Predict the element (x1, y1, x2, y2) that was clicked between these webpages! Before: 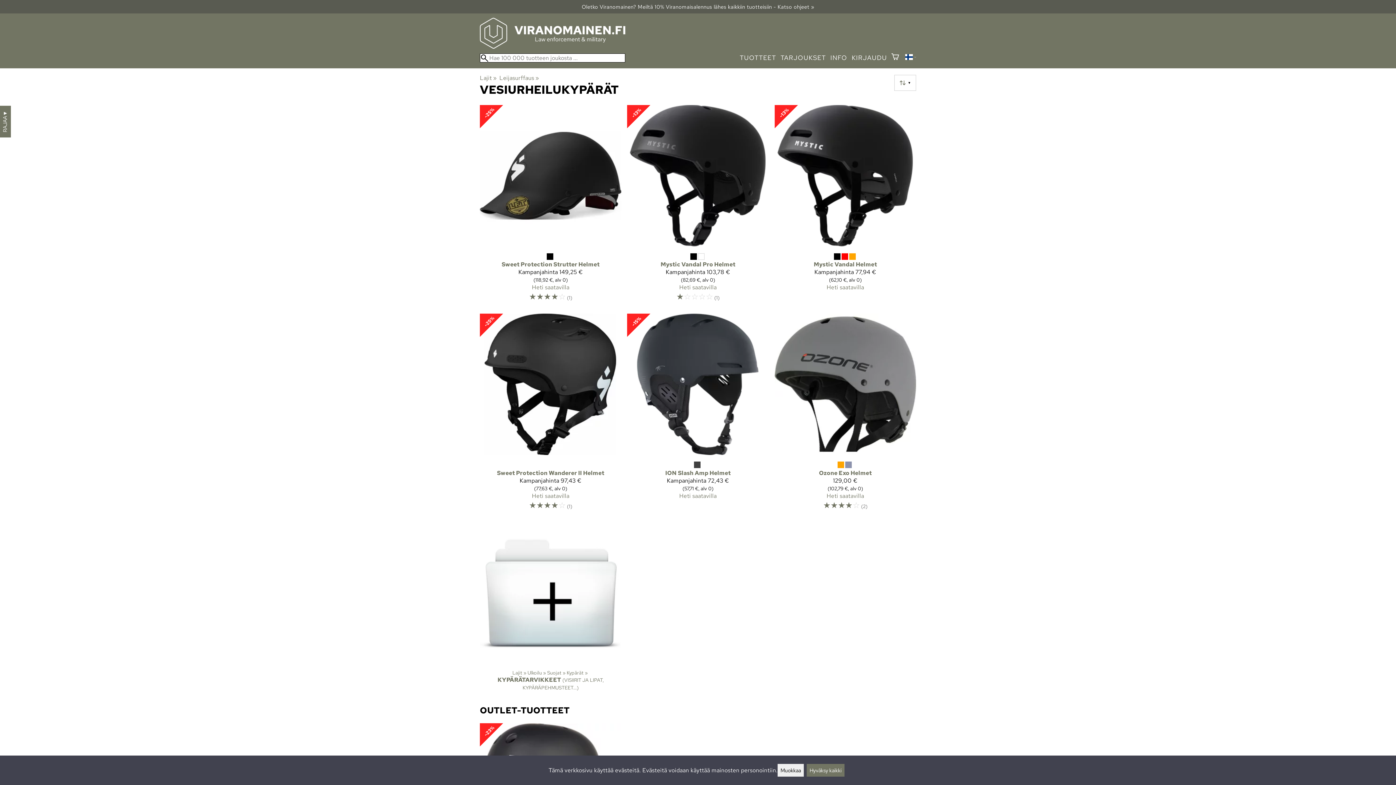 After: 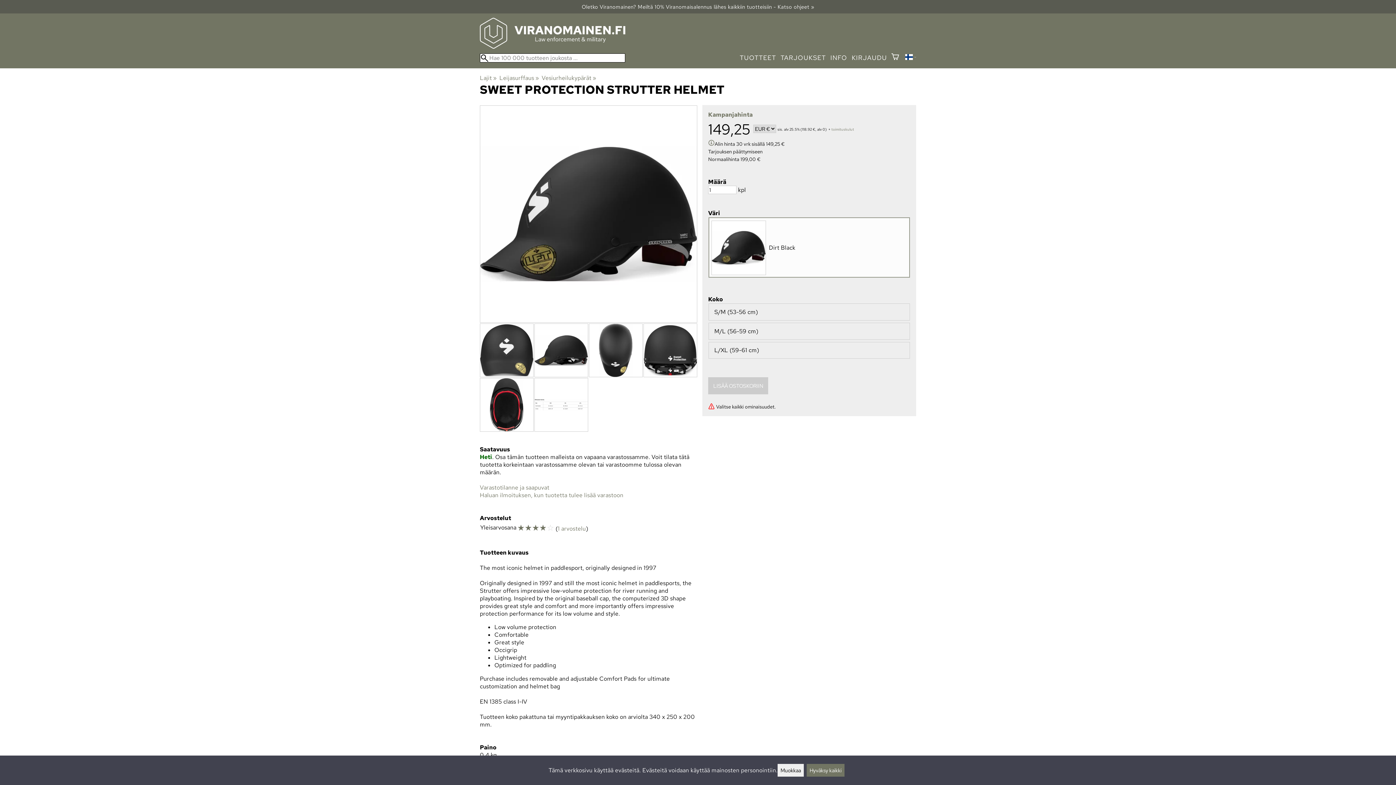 Action: label: Sweet Protection Strutter Helmet bbox: (480, 105, 621, 307)